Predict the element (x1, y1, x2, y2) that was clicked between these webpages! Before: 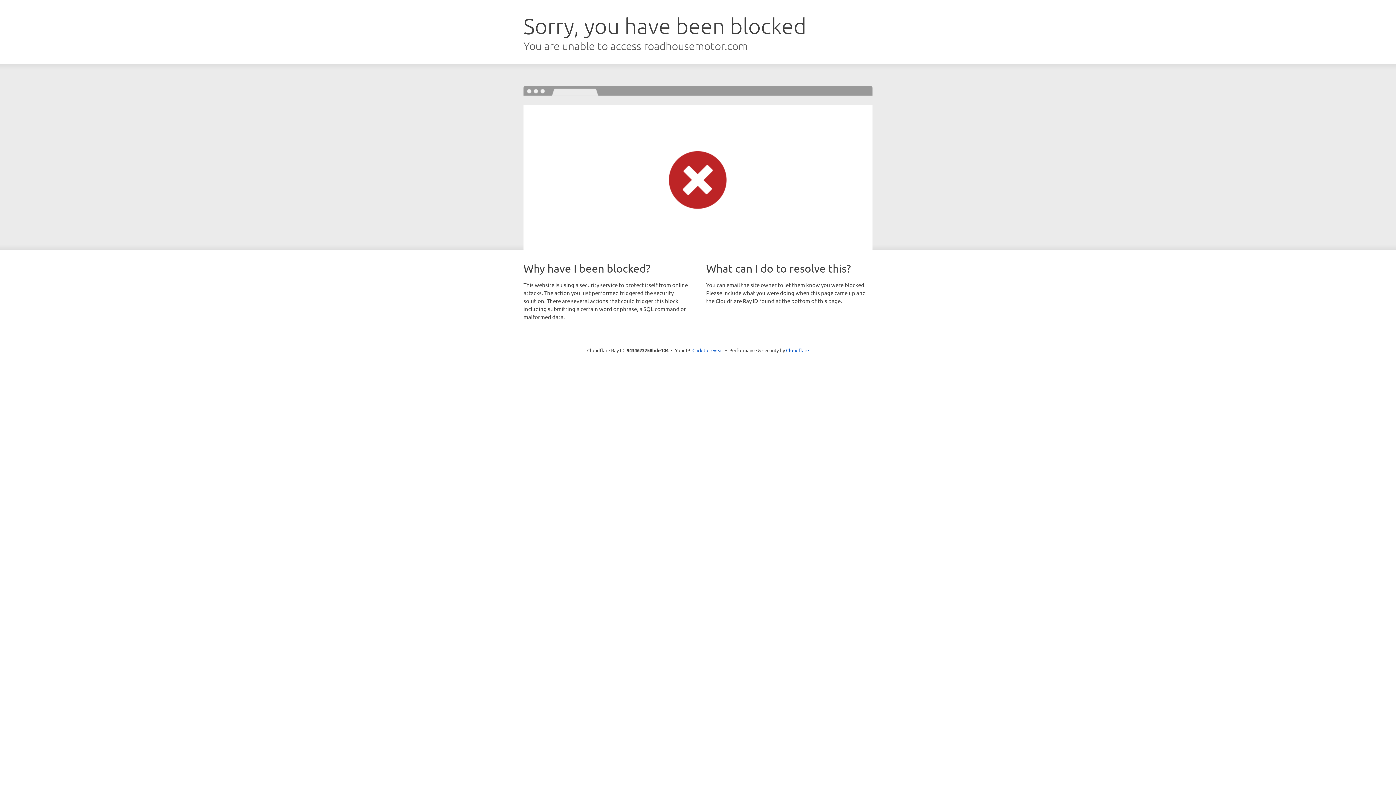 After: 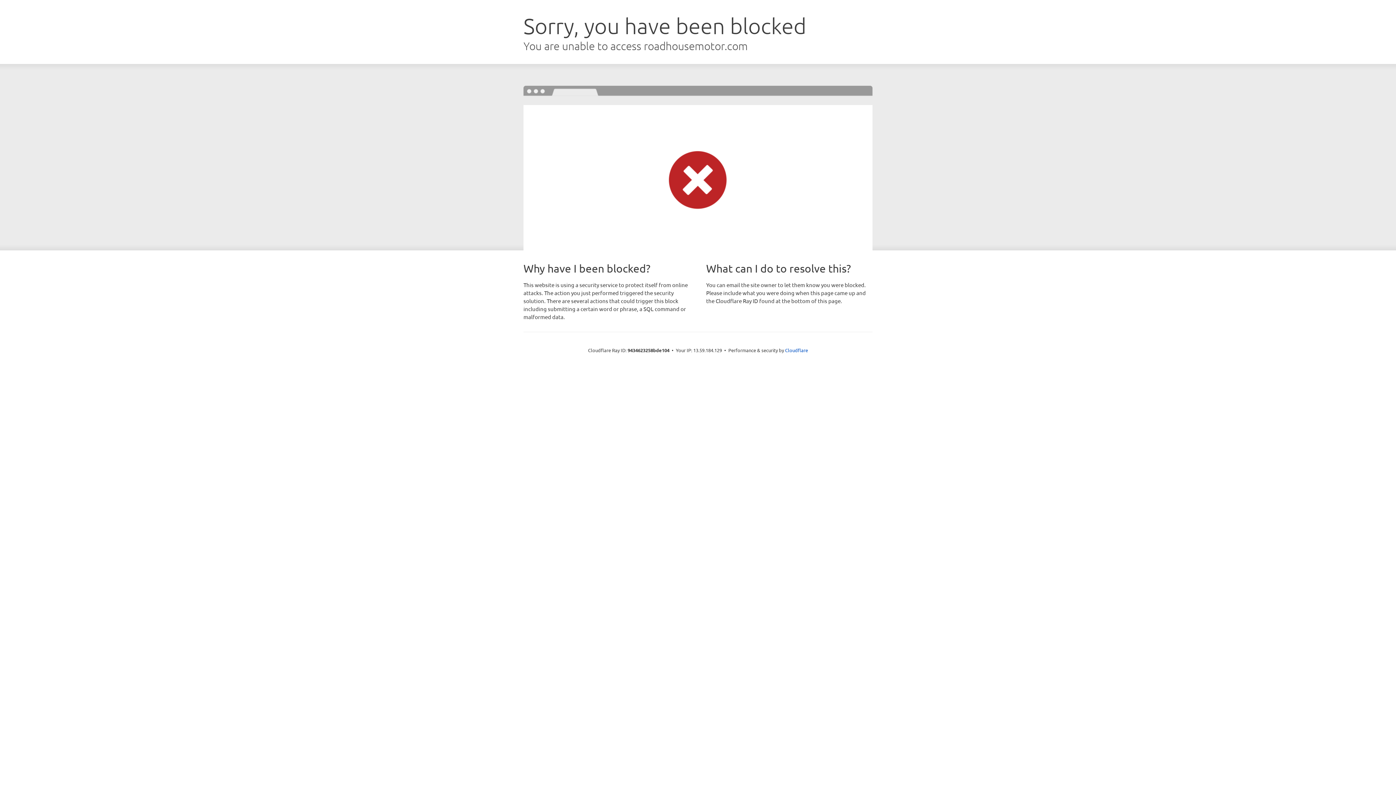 Action: bbox: (692, 346, 723, 353) label: Click to reveal